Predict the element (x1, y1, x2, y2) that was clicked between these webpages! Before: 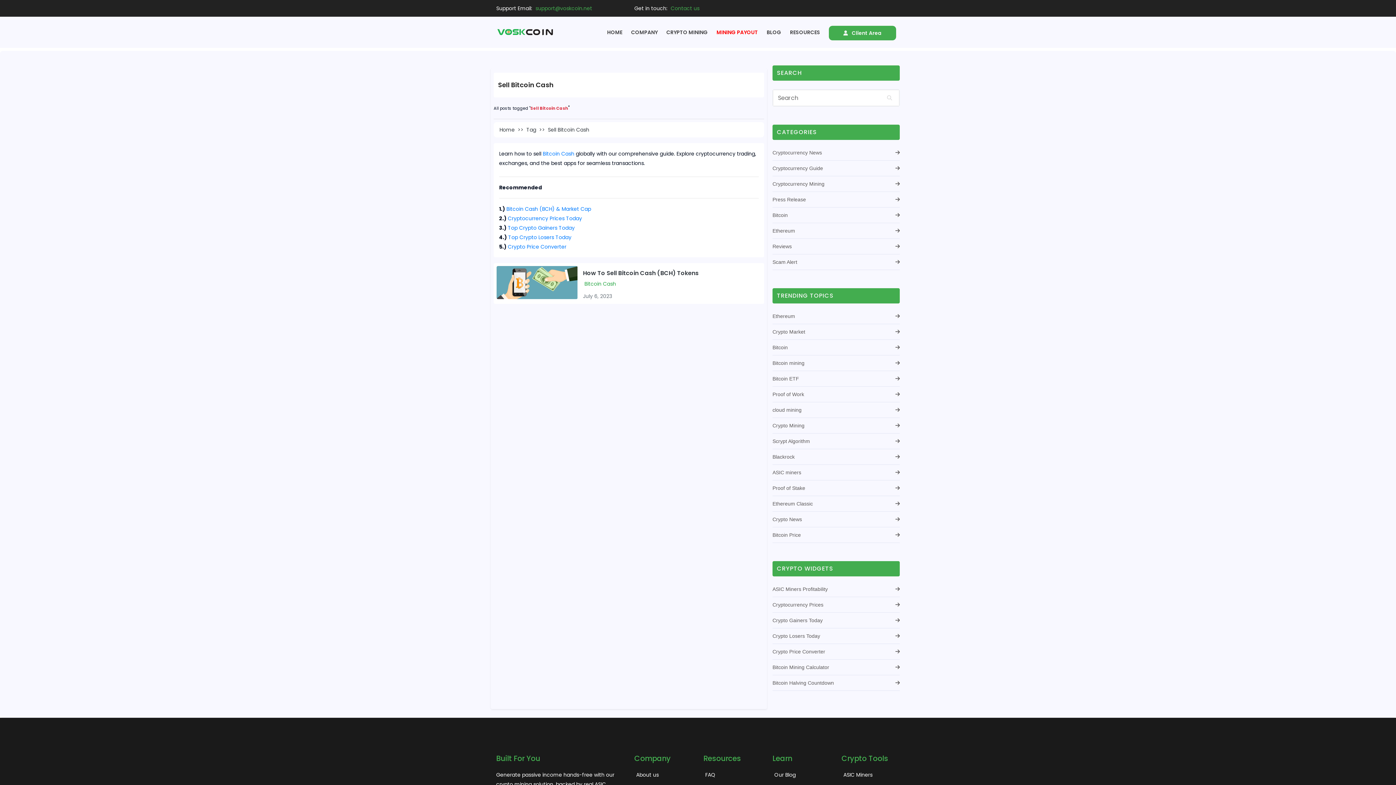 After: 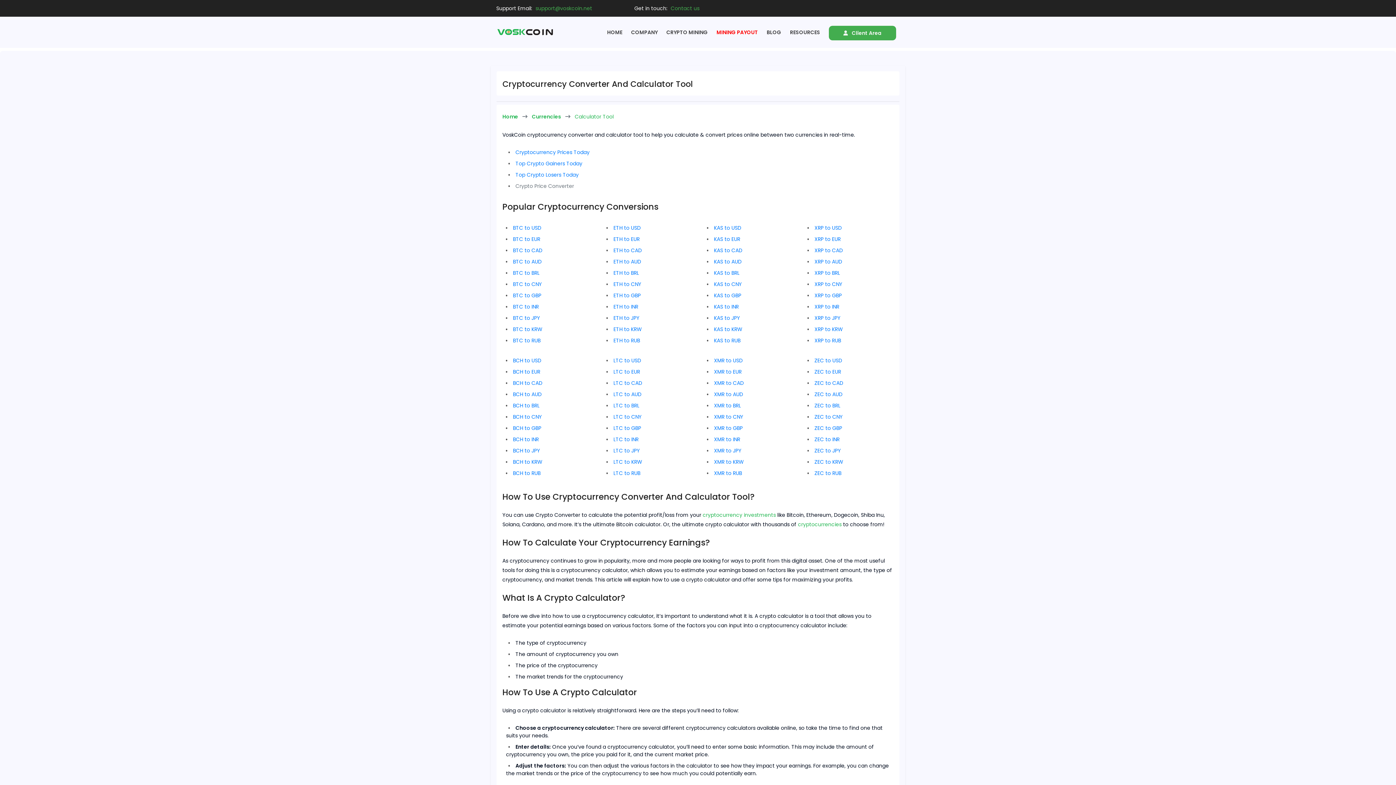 Action: label: Crypto Price Converter bbox: (508, 243, 566, 250)